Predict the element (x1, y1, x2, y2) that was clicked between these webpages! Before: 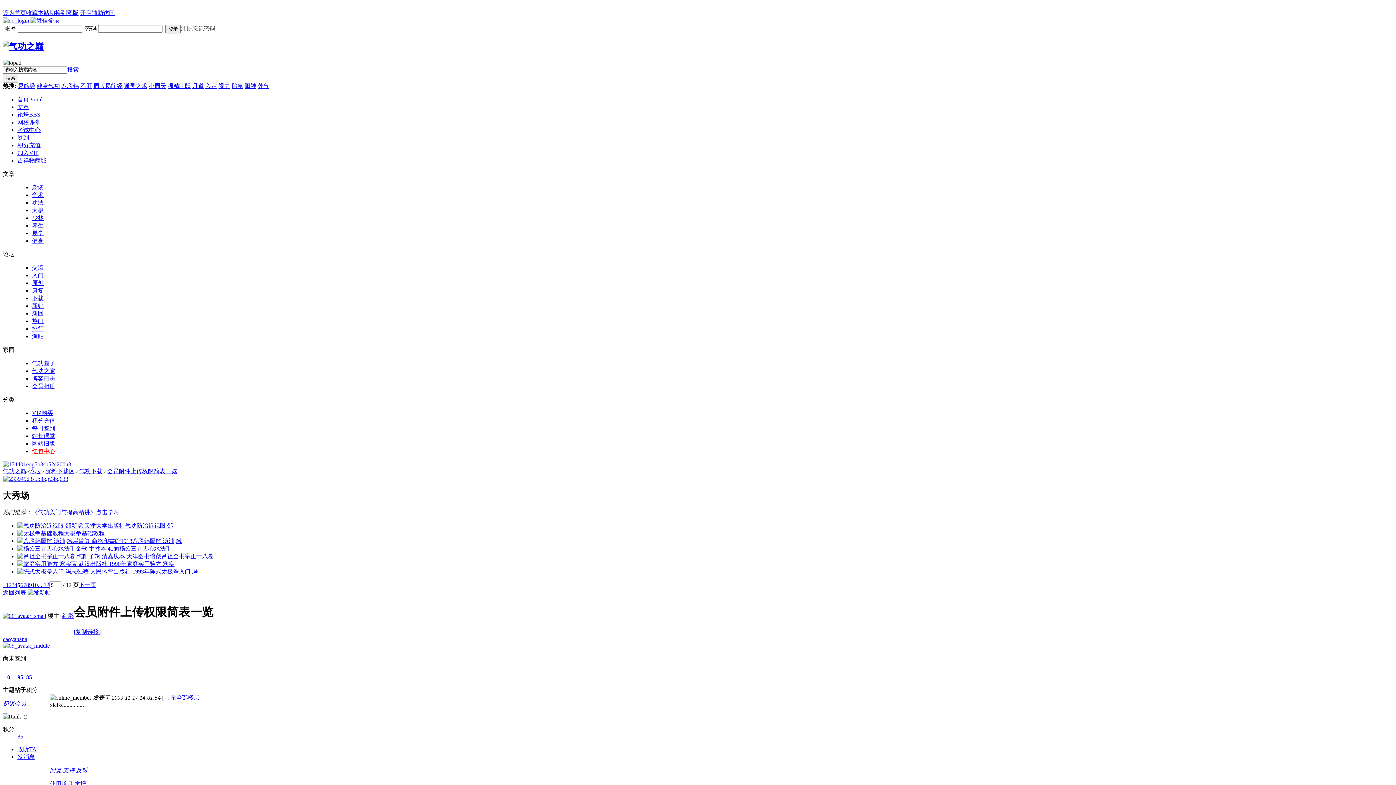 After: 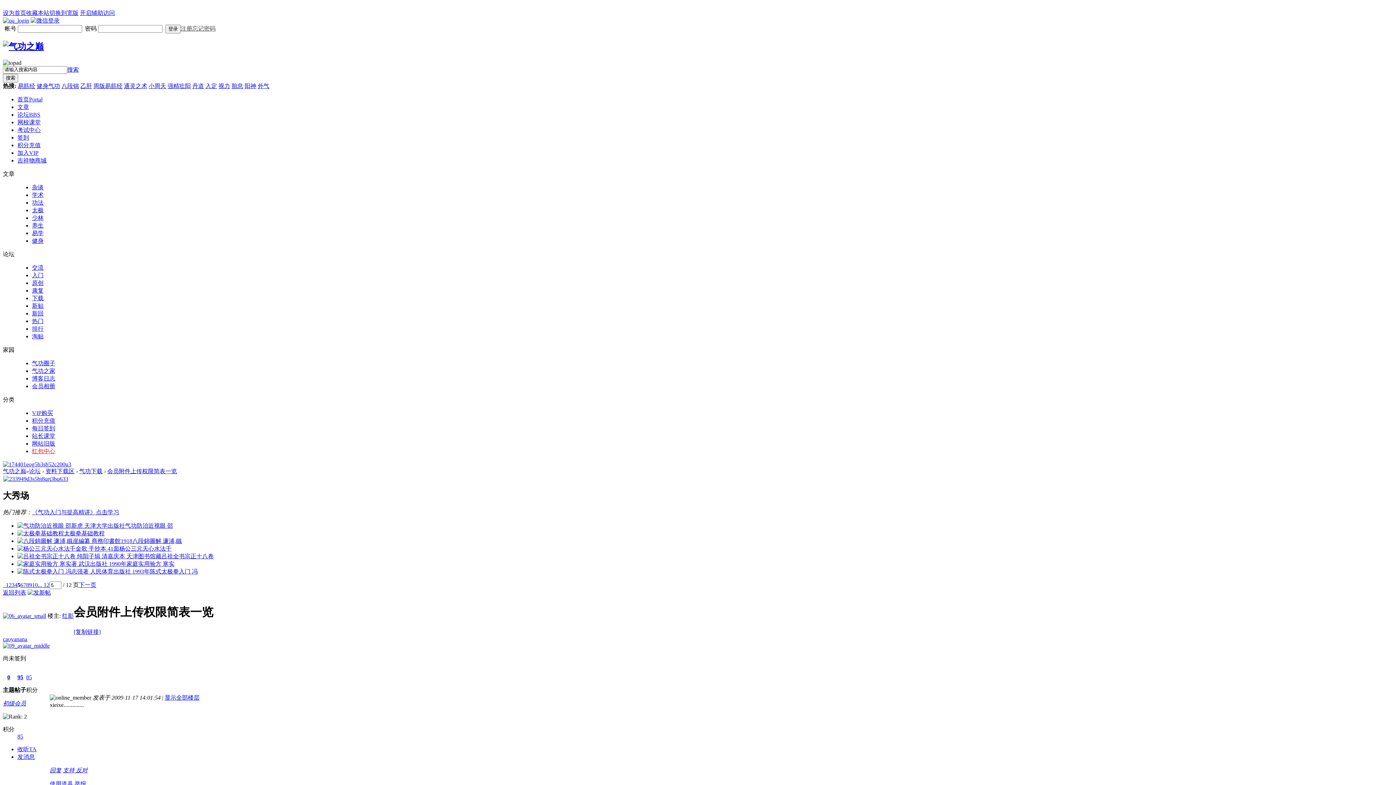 Action: bbox: (17, 568, 197, 574) label: 陈式太极拳入门 冯